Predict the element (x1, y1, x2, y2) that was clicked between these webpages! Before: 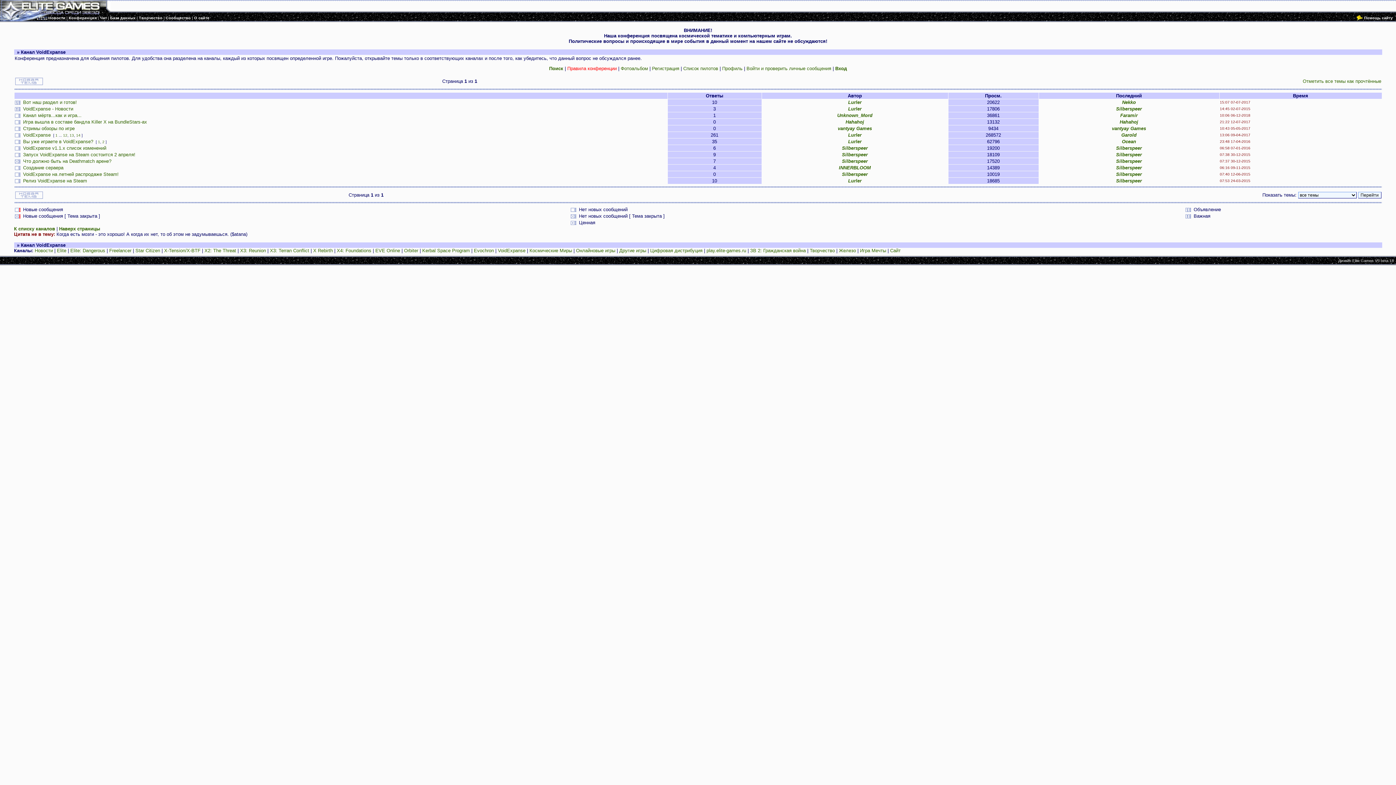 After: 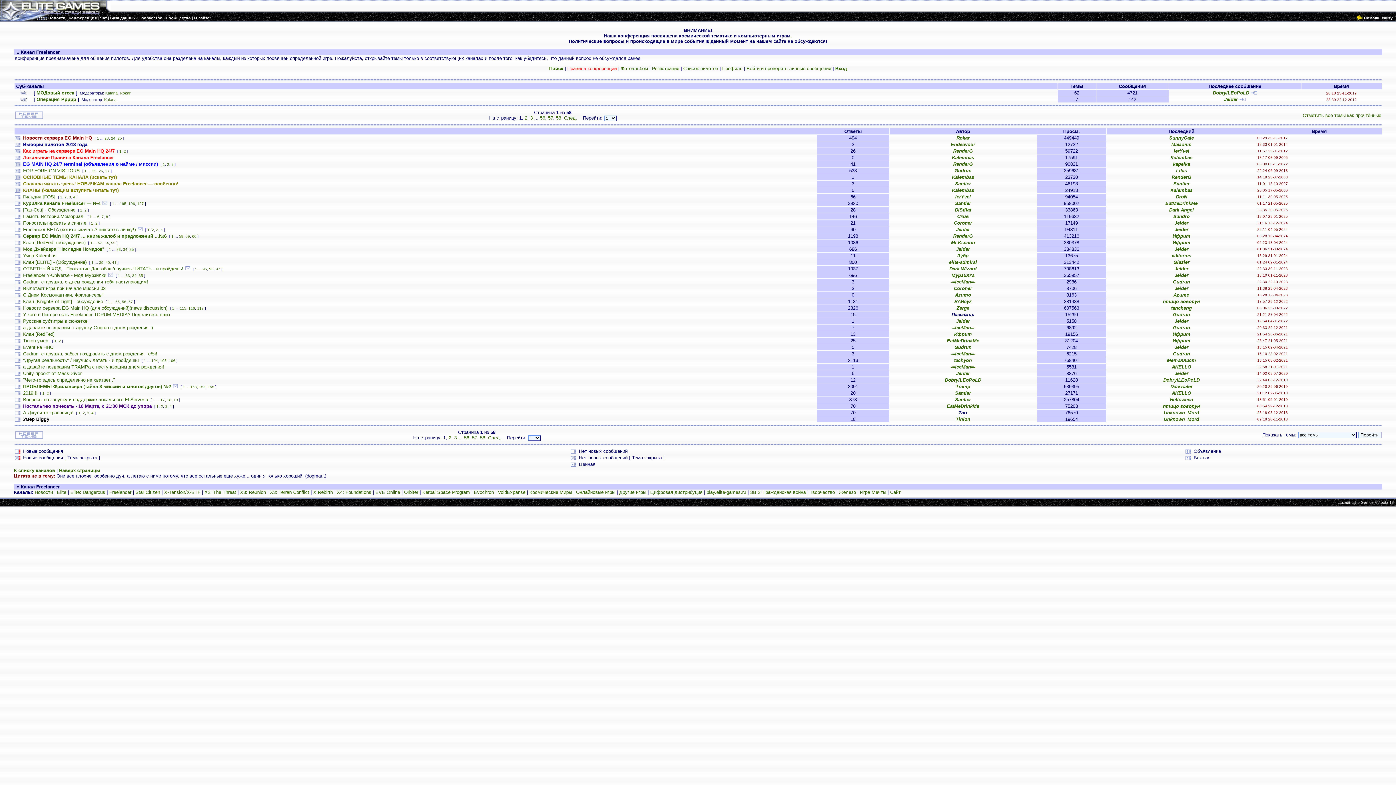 Action: label: Freelancer bbox: (109, 248, 131, 253)